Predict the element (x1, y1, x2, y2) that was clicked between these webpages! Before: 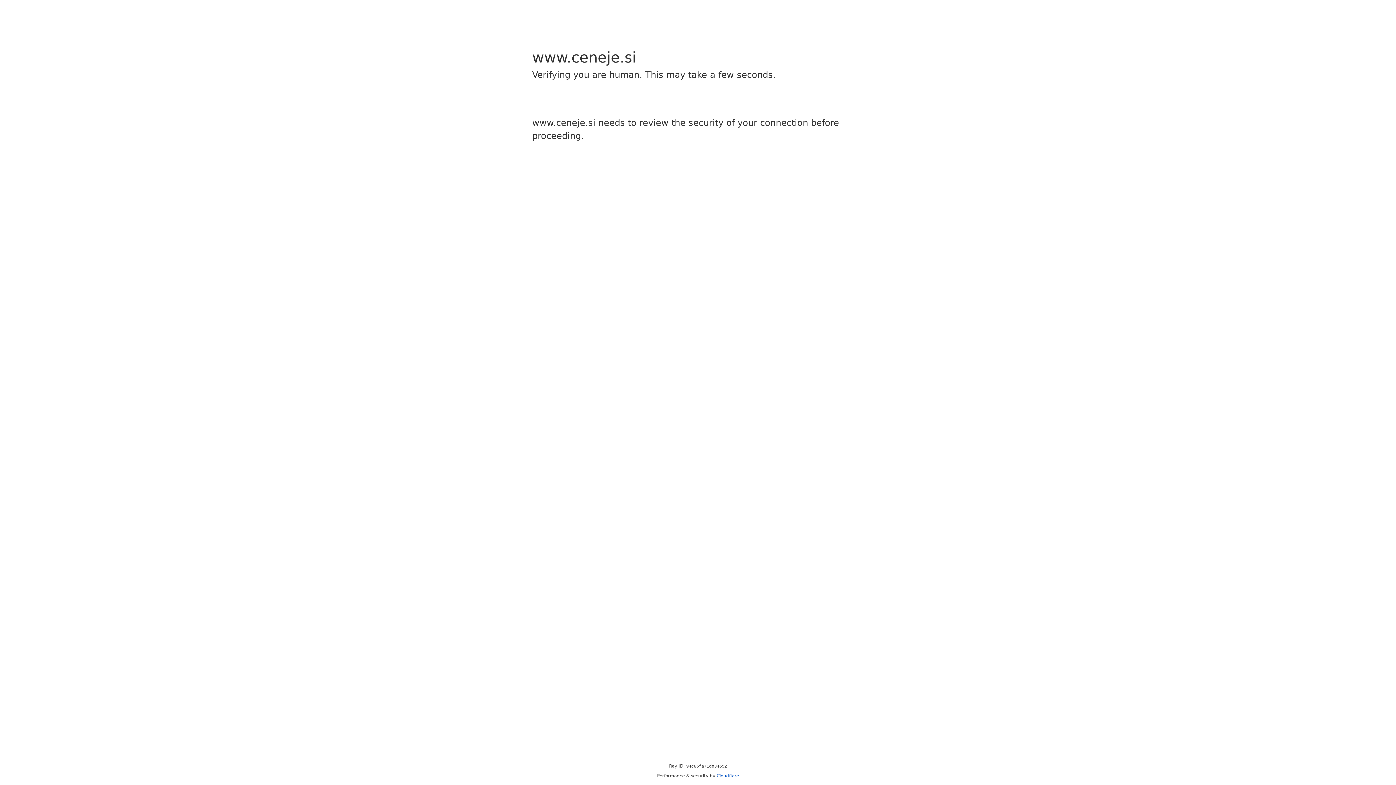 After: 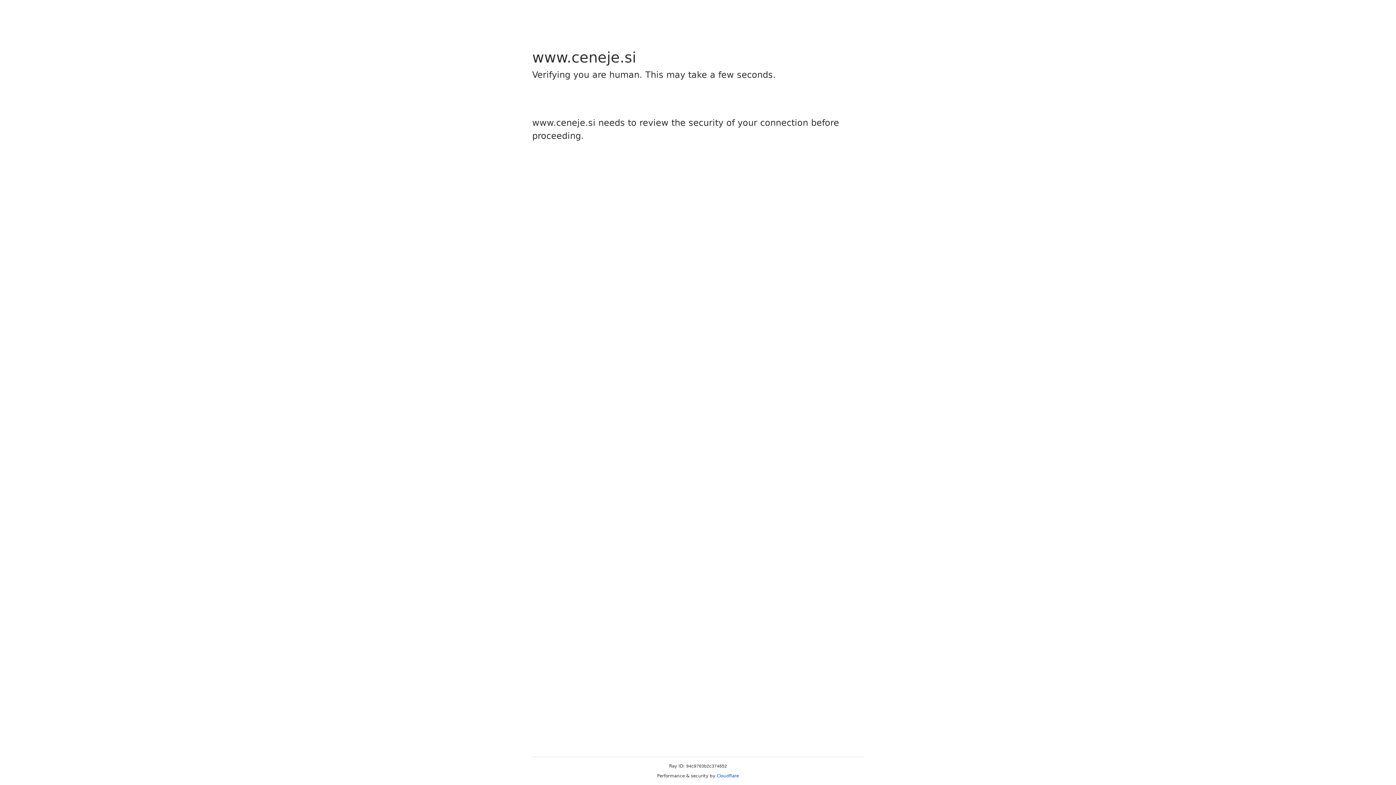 Action: label: Cloudflare bbox: (716, 773, 739, 778)